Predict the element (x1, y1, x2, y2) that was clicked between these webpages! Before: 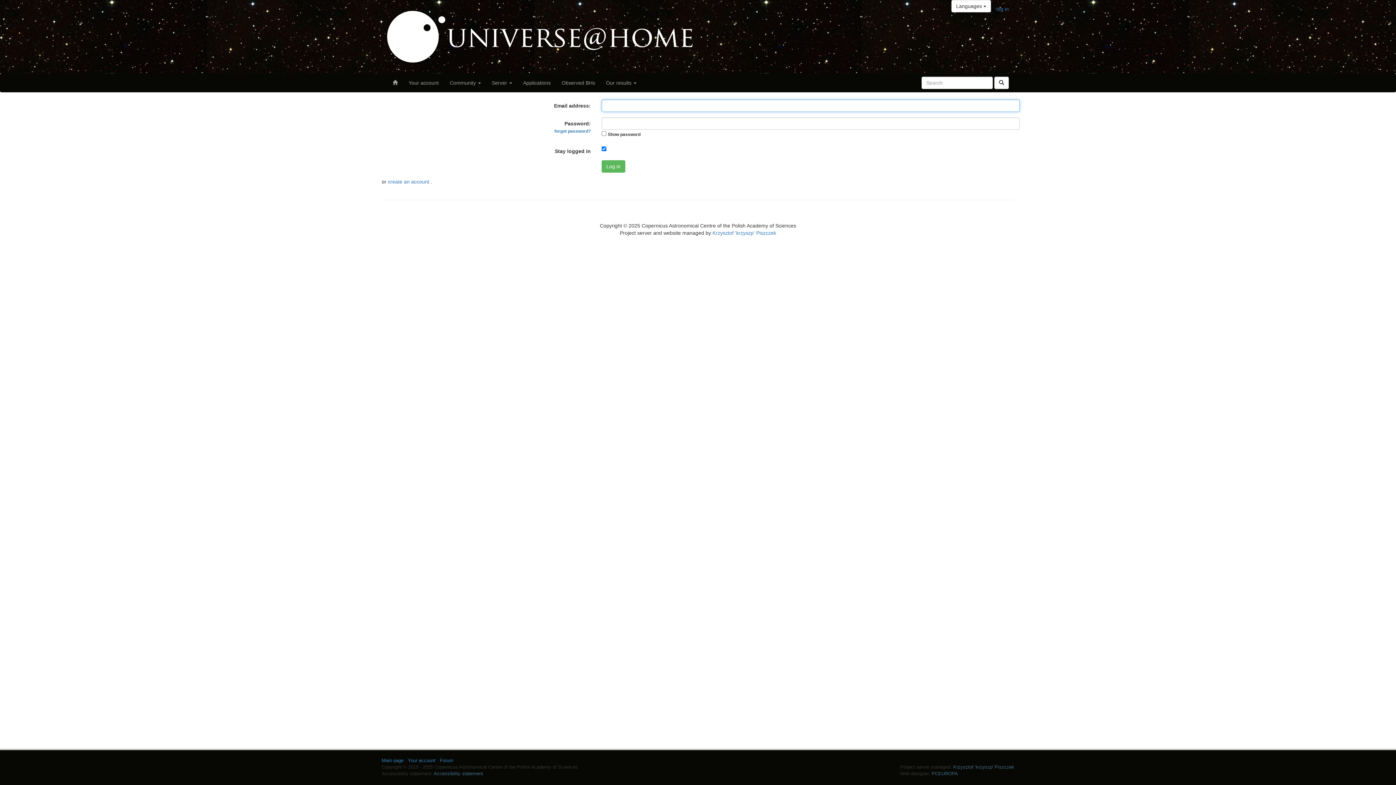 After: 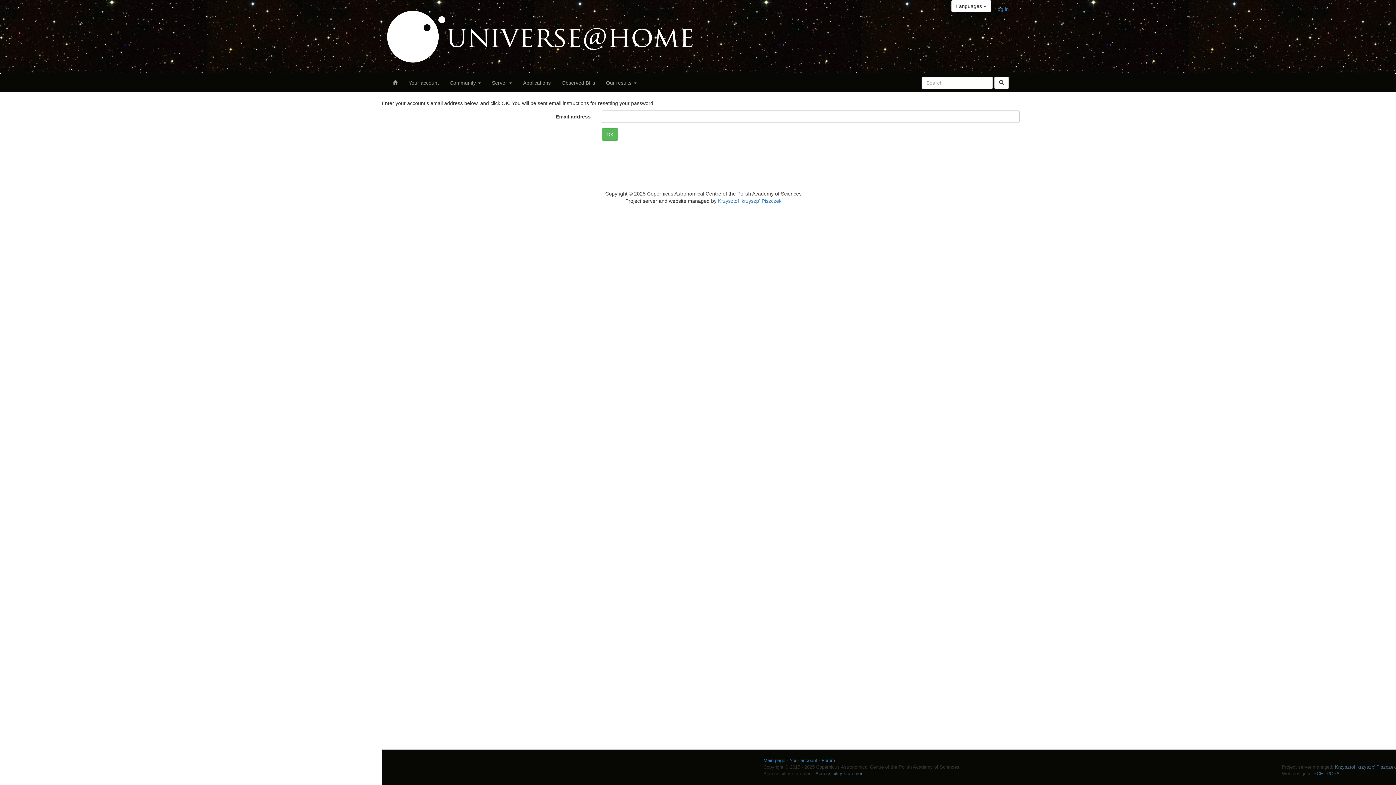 Action: bbox: (554, 128, 590, 133) label: forgot password?